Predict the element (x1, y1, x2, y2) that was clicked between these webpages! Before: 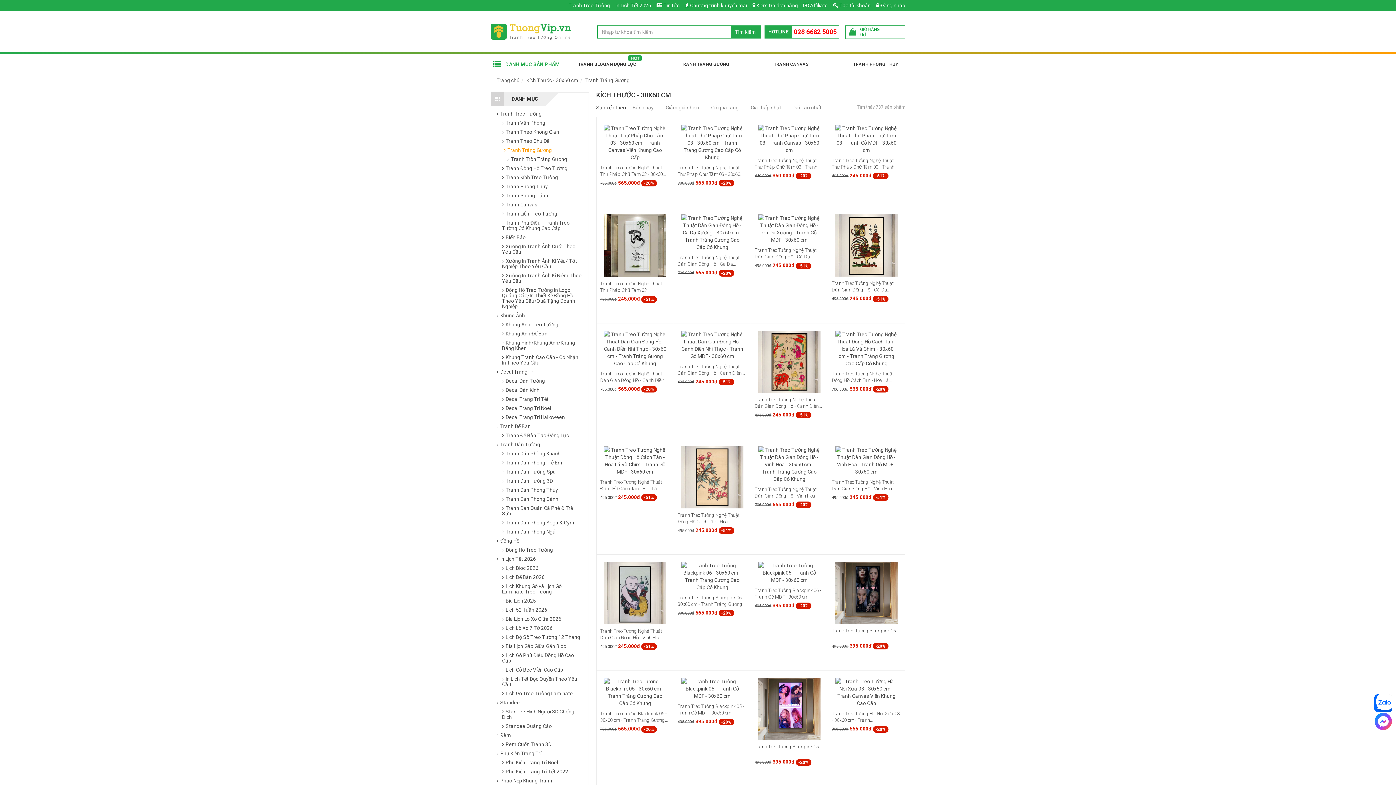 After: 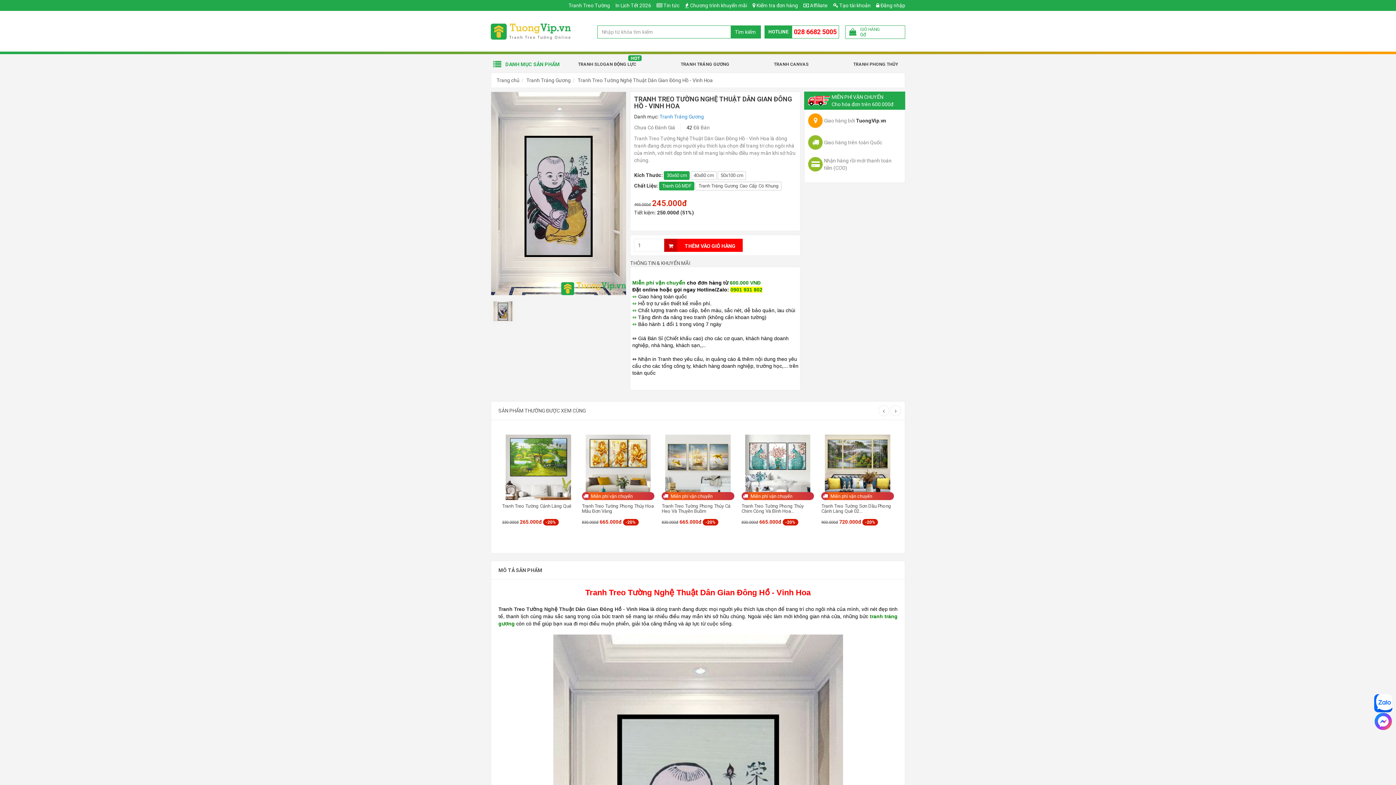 Action: bbox: (758, 461, 820, 467)